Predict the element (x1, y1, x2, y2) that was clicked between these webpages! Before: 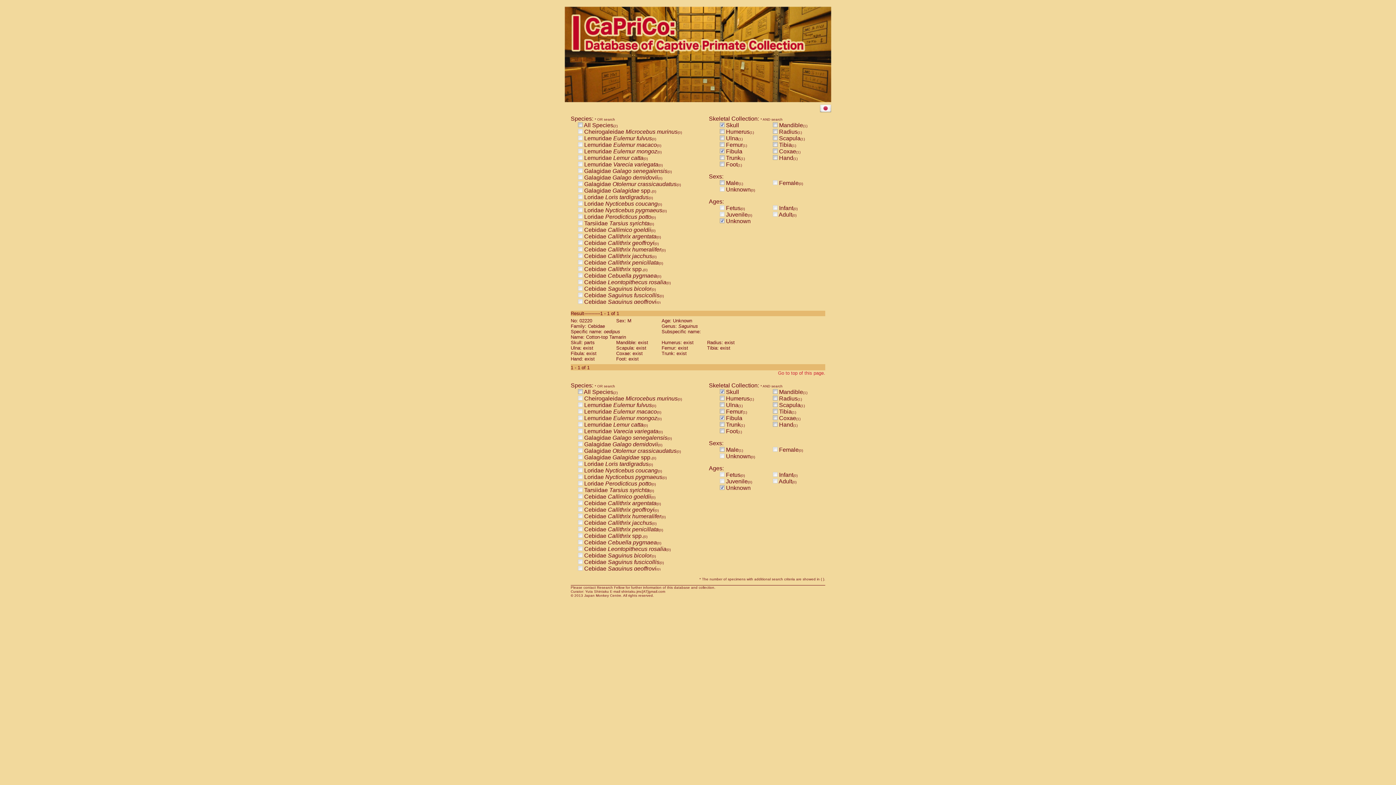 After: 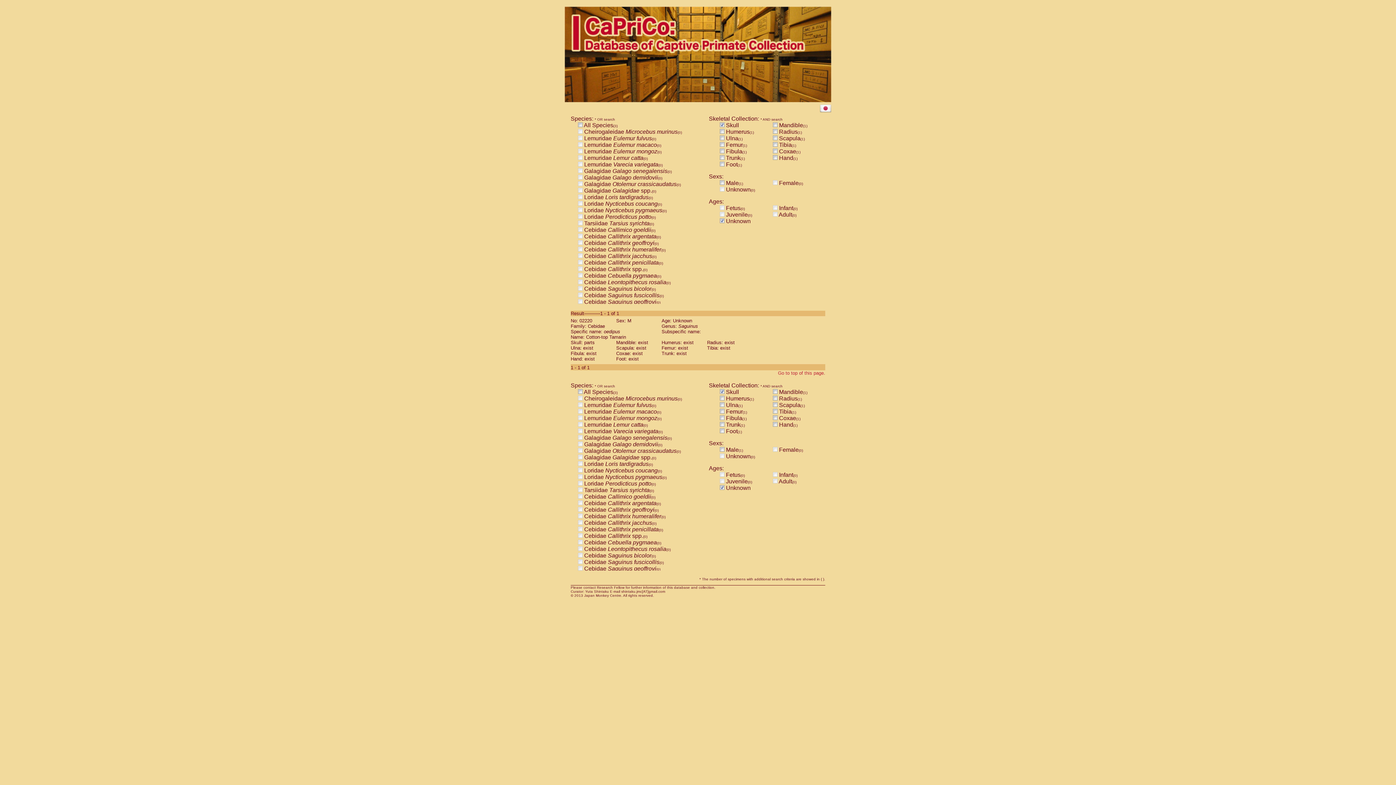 Action: bbox: (720, 148, 724, 154)